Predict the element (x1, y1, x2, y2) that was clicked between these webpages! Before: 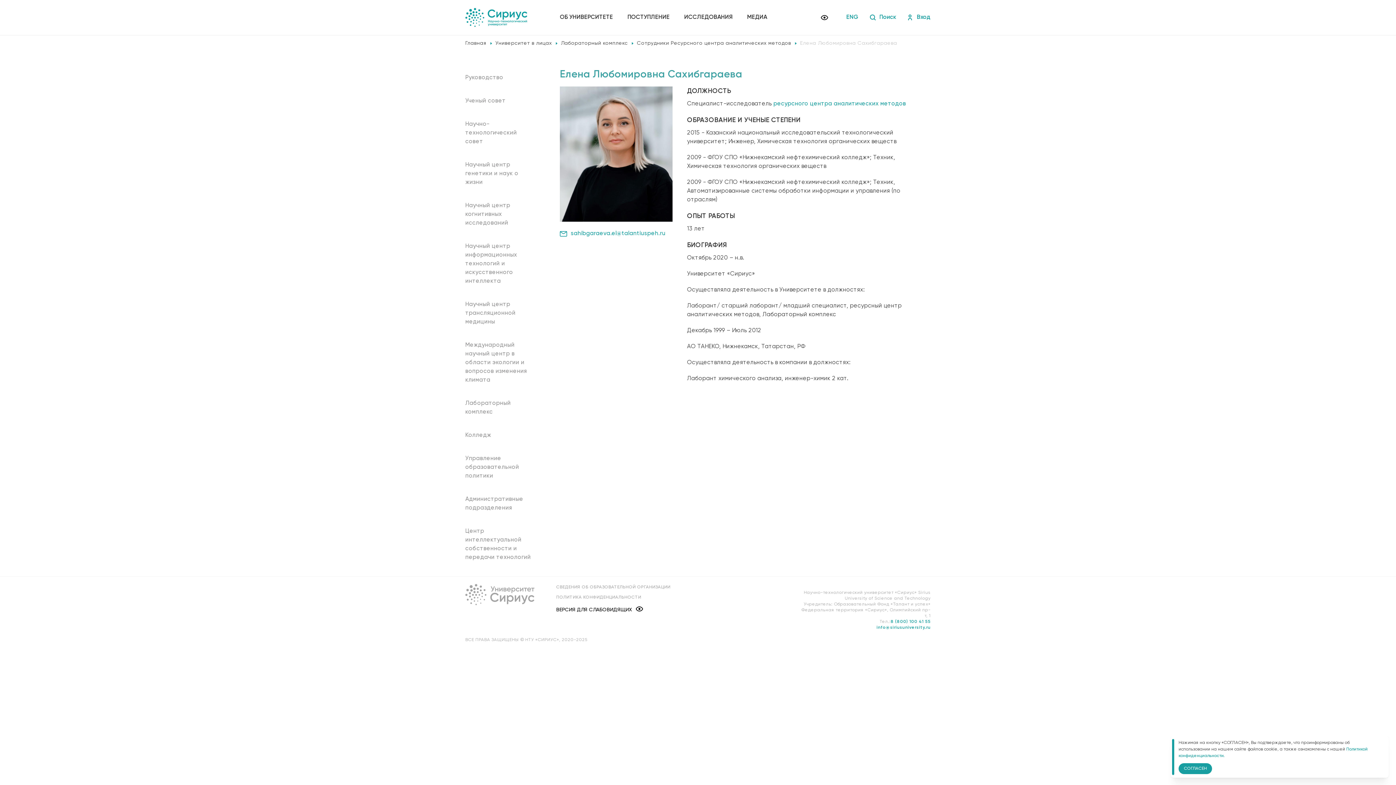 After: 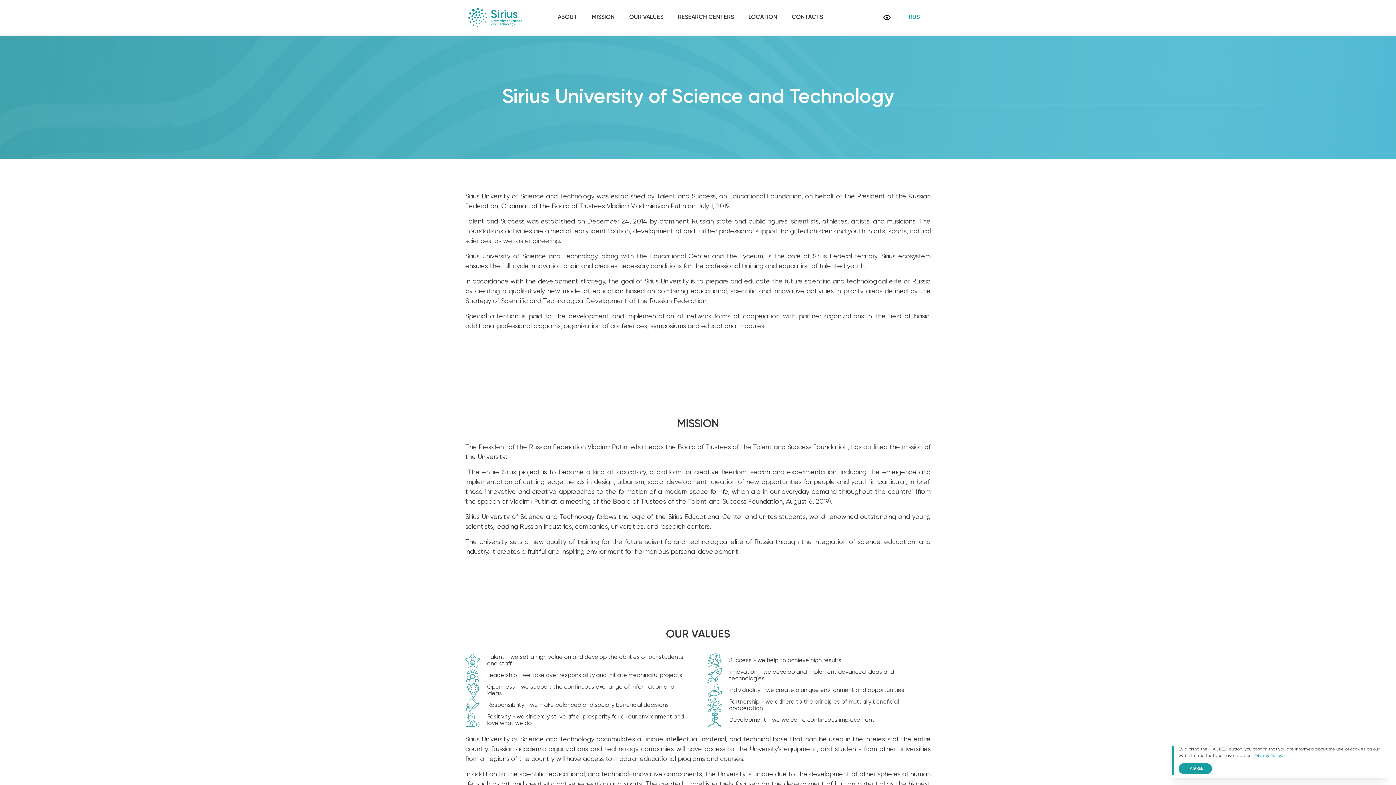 Action: bbox: (846, 13, 858, 21) label: ENG